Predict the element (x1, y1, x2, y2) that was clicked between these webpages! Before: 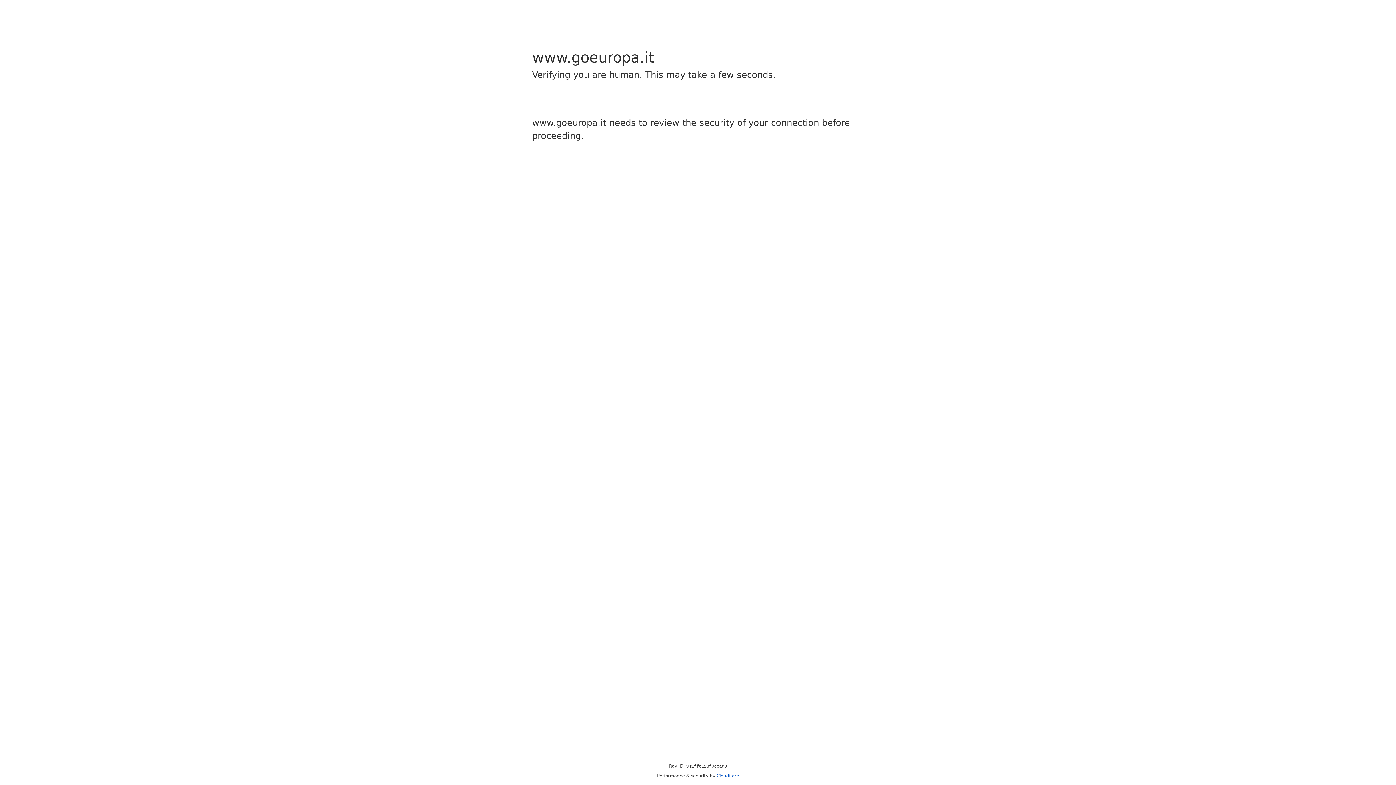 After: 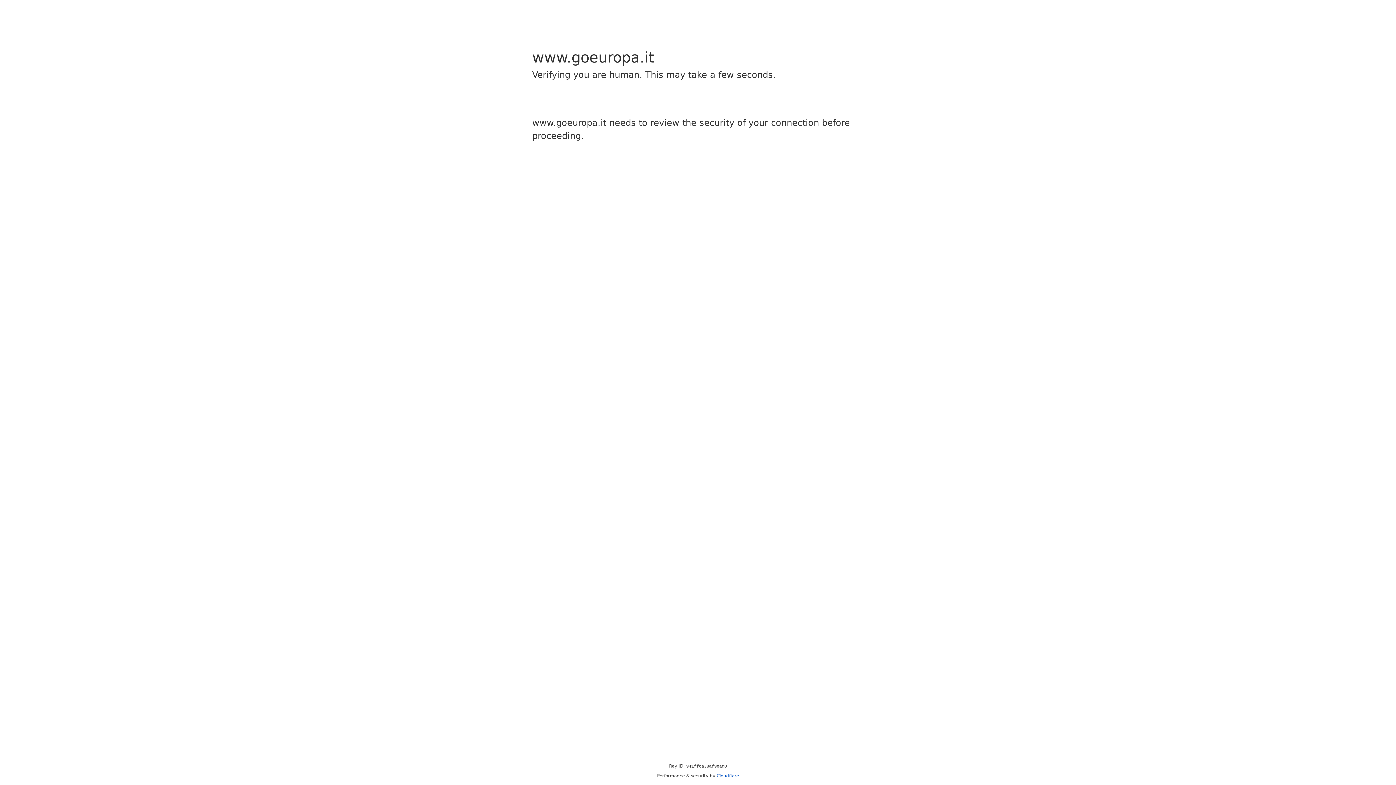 Action: label: Cloudflare bbox: (716, 773, 739, 778)